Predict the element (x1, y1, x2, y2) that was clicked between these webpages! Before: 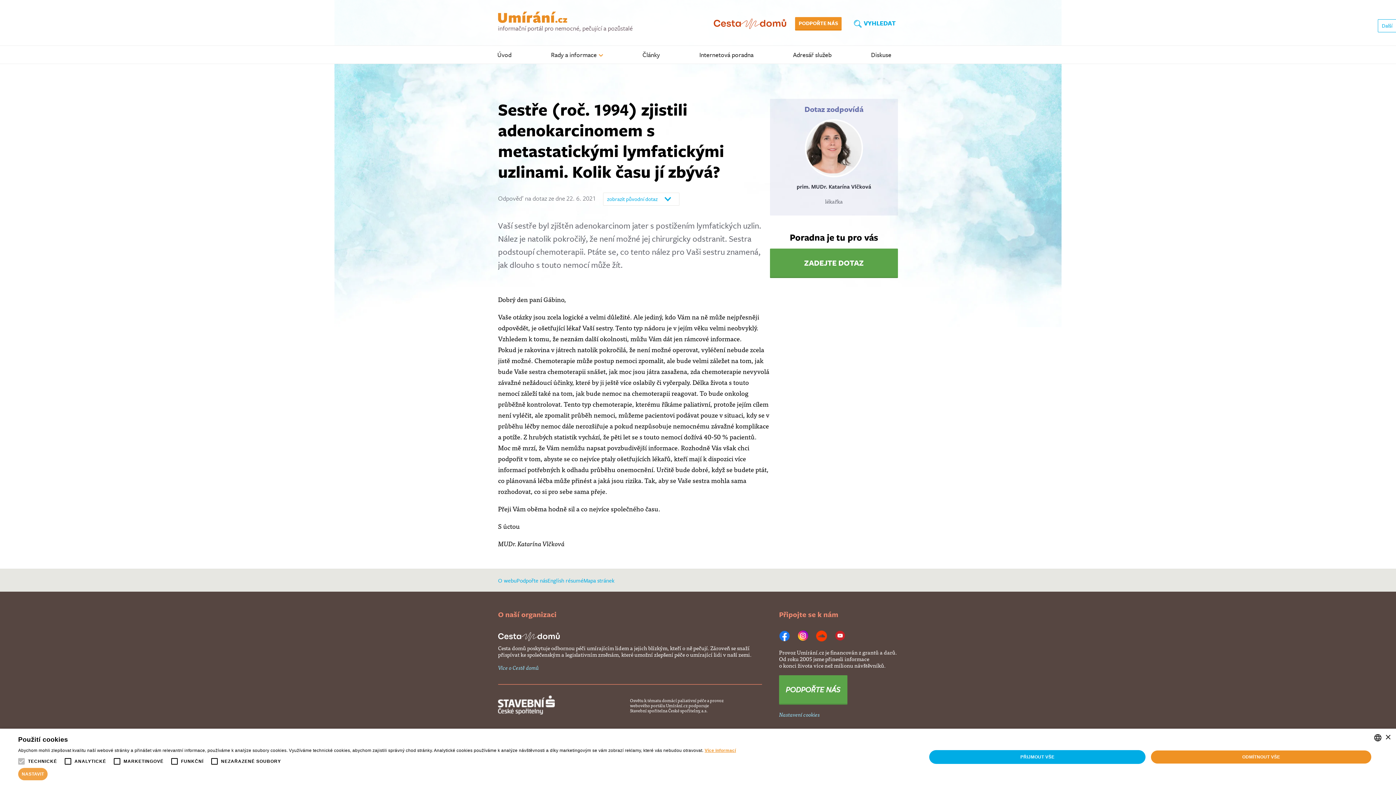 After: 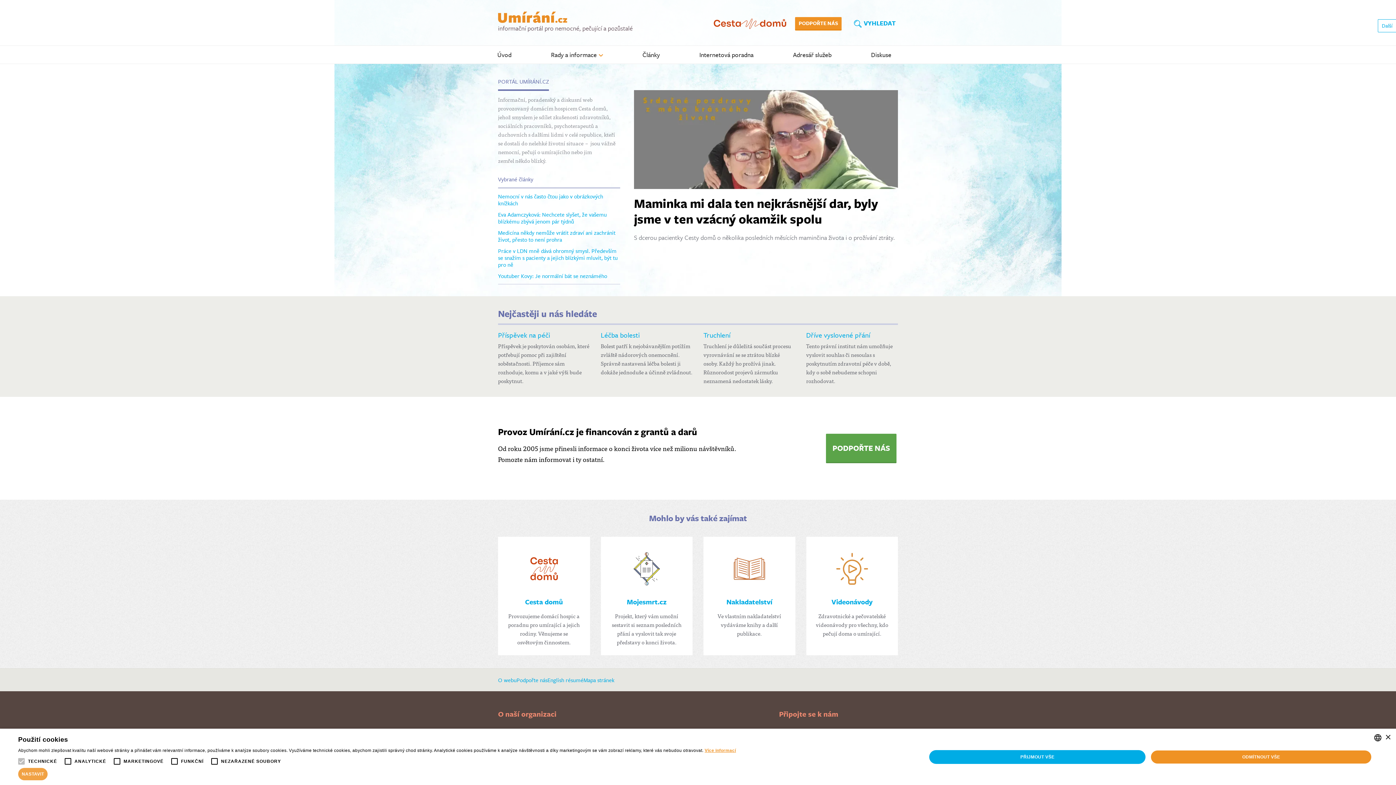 Action: label: Úvod bbox: (490, 45, 518, 63)